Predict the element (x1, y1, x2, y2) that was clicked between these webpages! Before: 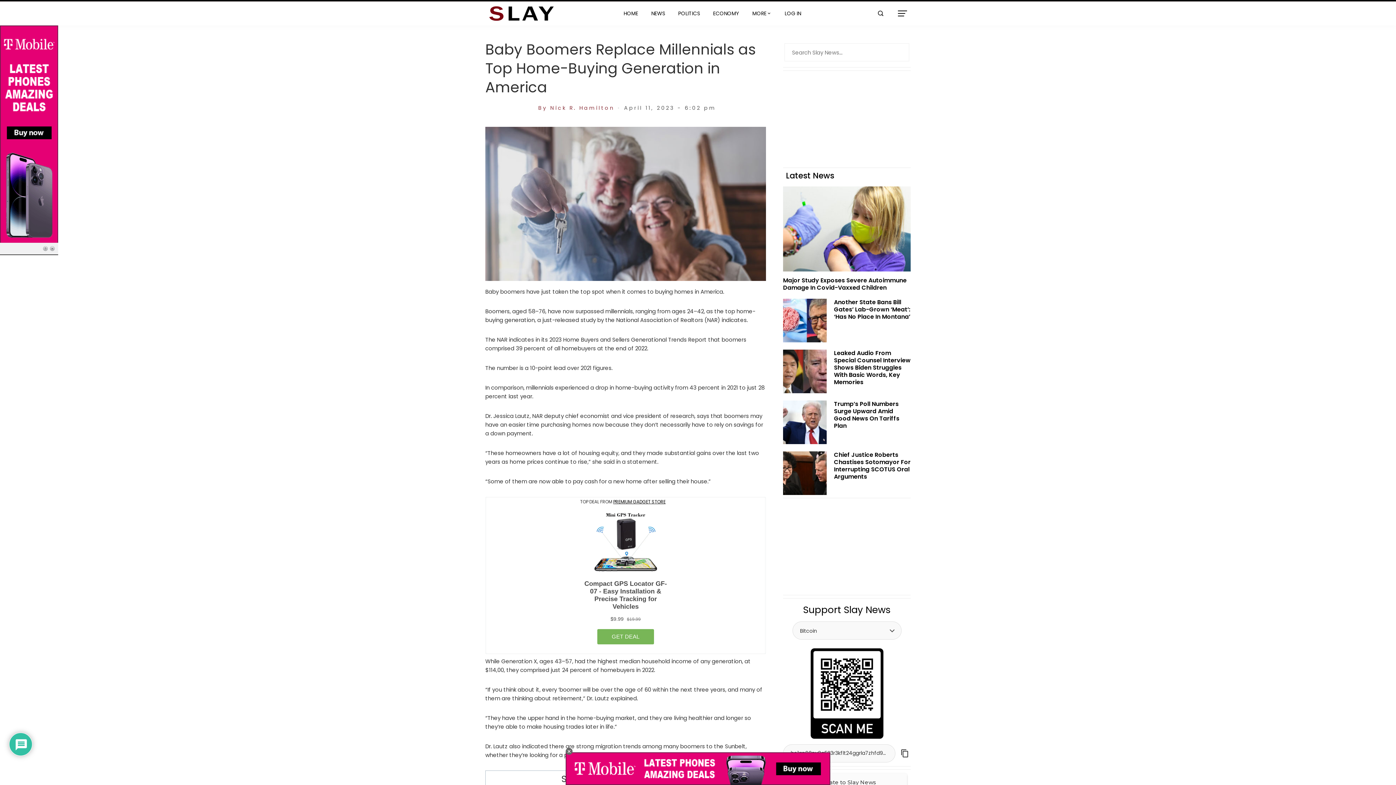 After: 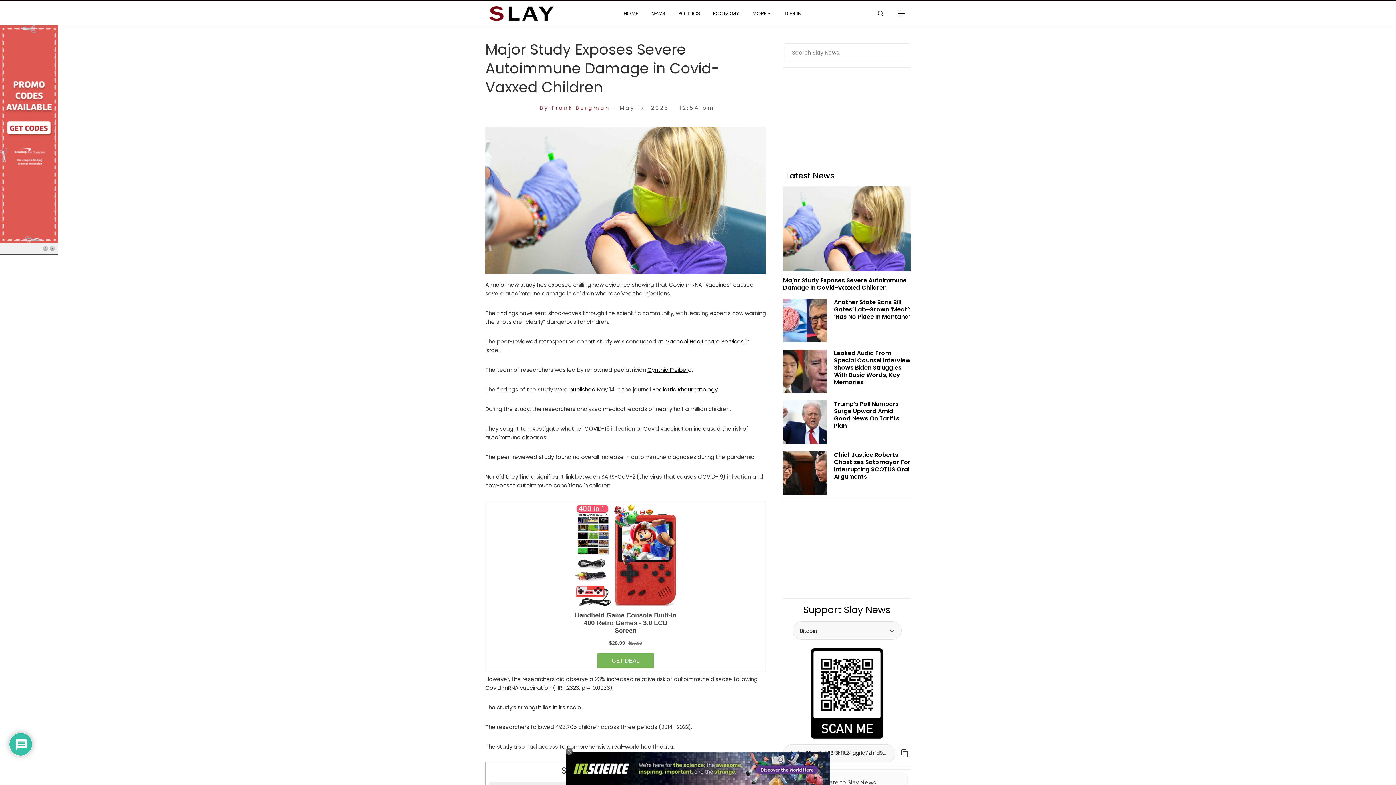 Action: bbox: (783, 224, 910, 232)